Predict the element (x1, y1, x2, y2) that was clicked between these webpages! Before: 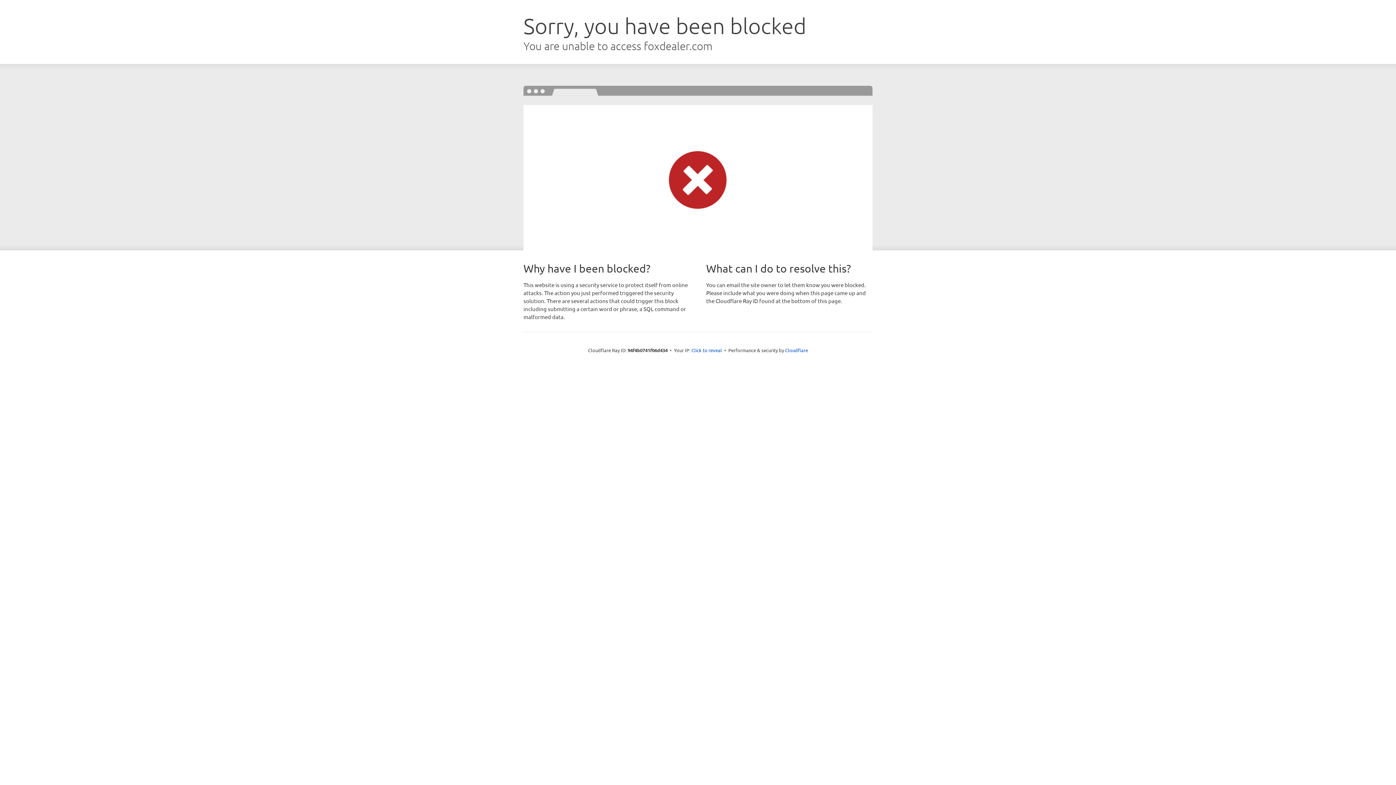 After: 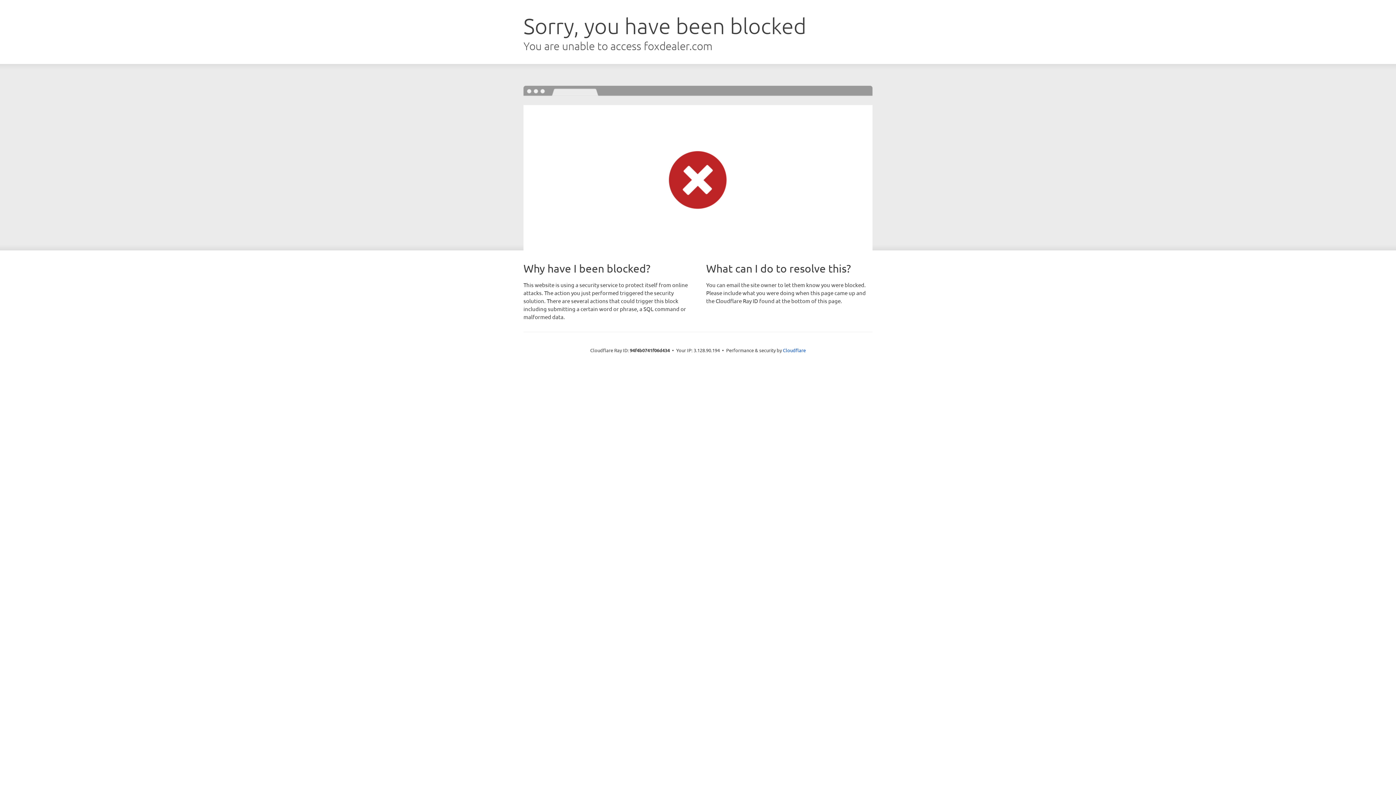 Action: bbox: (691, 346, 722, 353) label: Click to reveal